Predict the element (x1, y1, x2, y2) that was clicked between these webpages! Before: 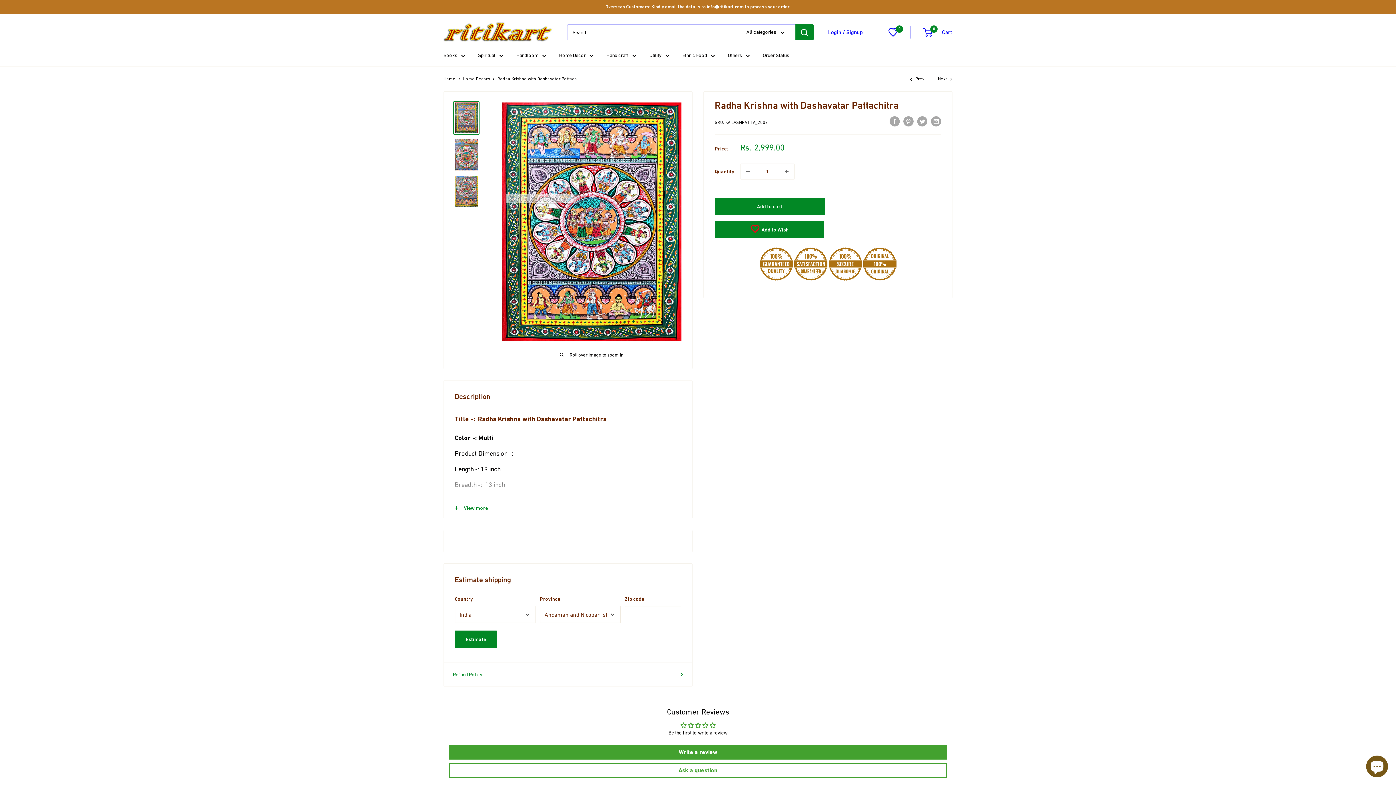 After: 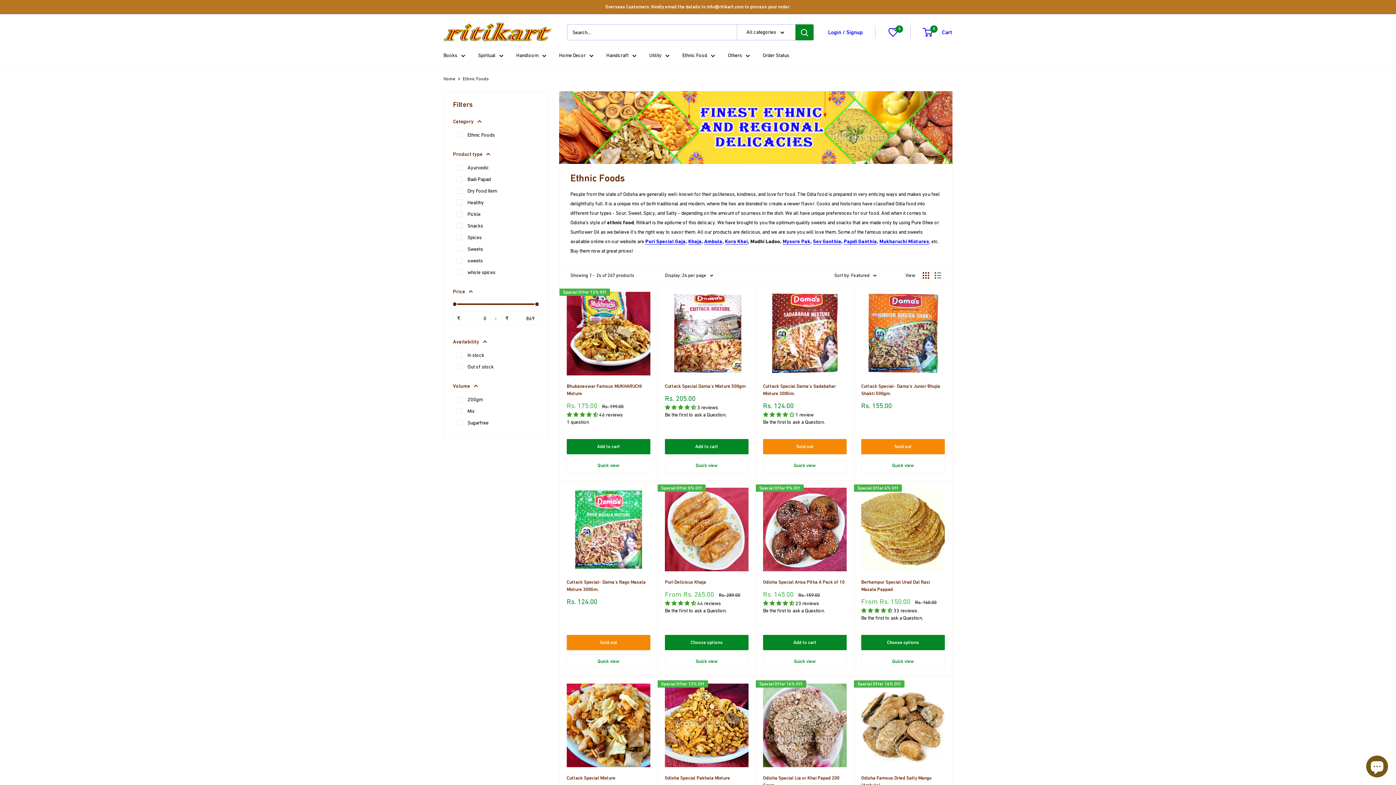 Action: bbox: (682, 50, 715, 60) label: Ethnic Food